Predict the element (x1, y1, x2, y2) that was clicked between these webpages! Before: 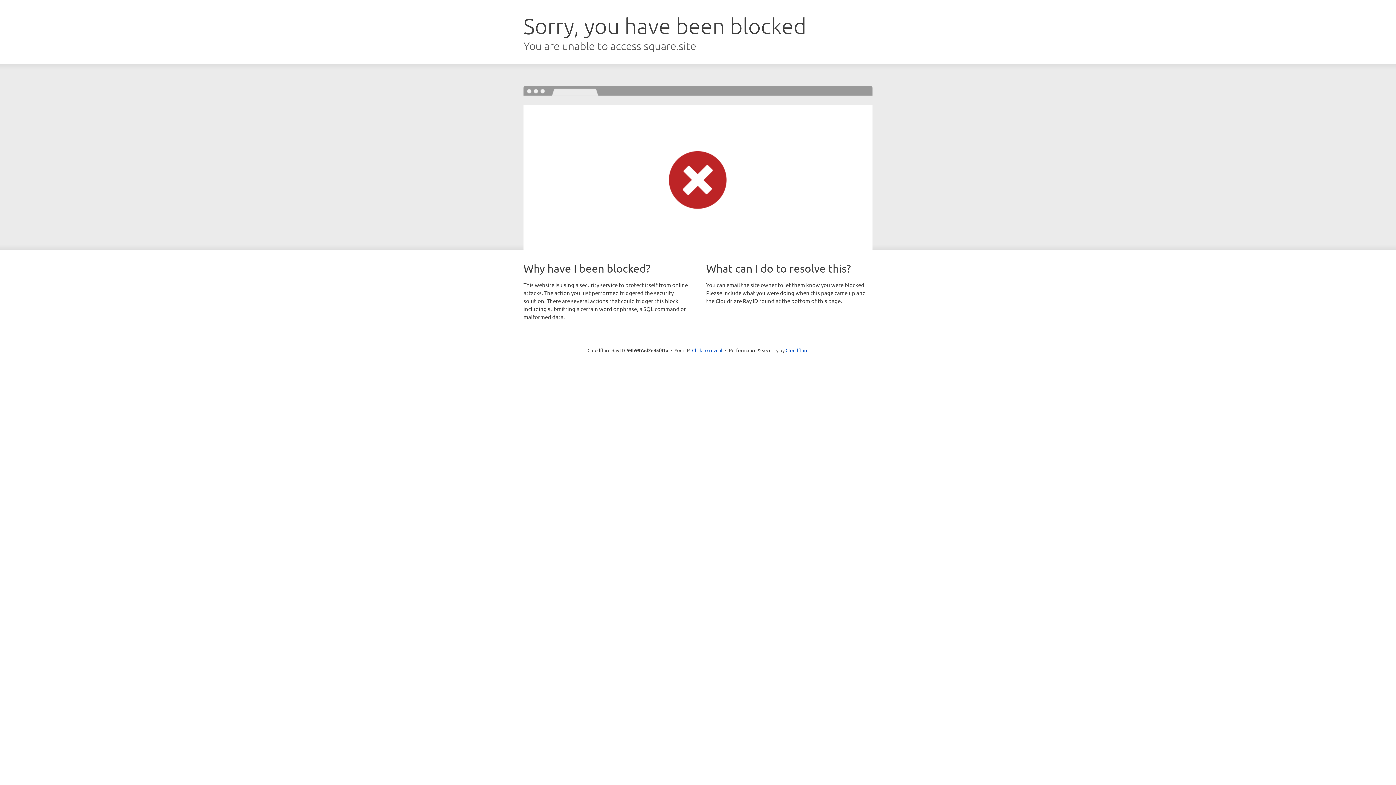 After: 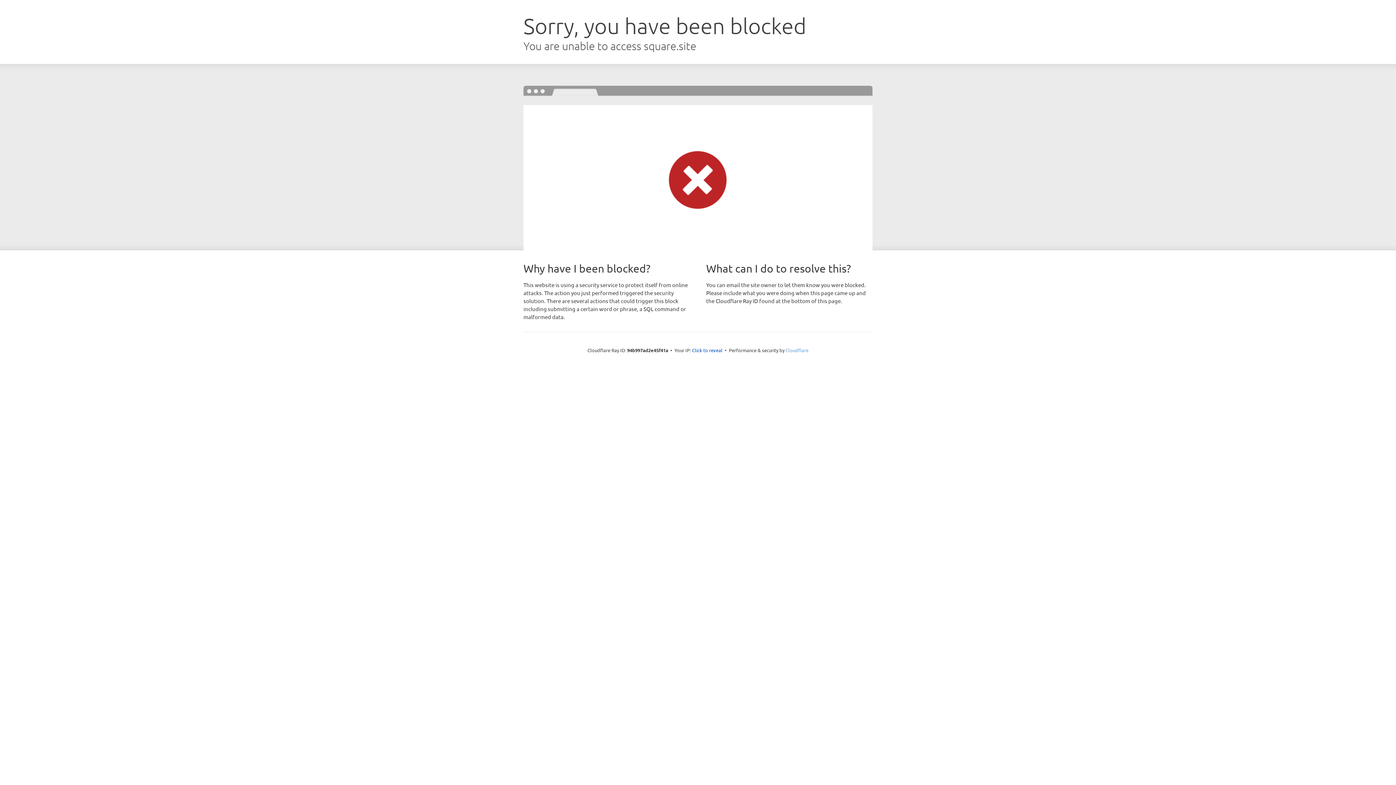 Action: bbox: (785, 347, 808, 353) label: Cloudflare